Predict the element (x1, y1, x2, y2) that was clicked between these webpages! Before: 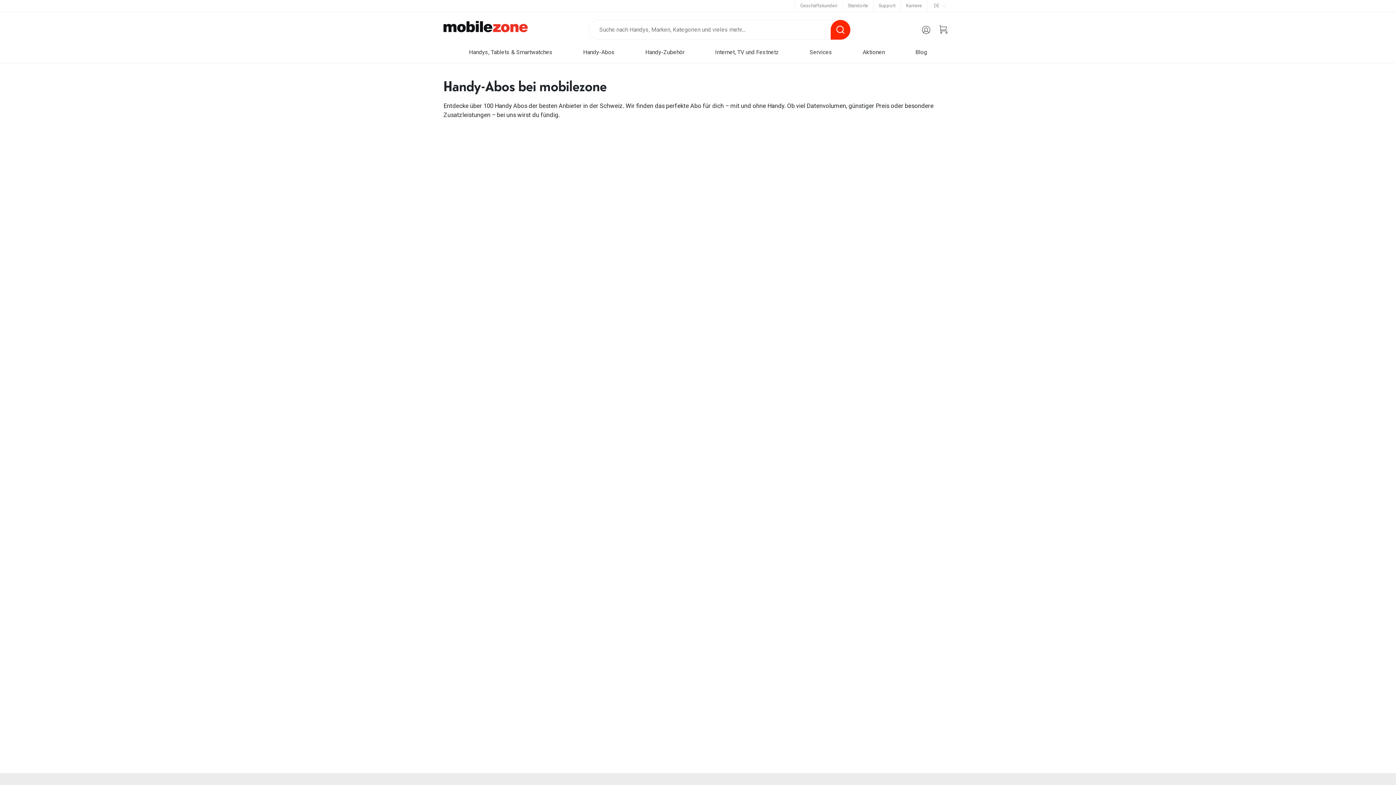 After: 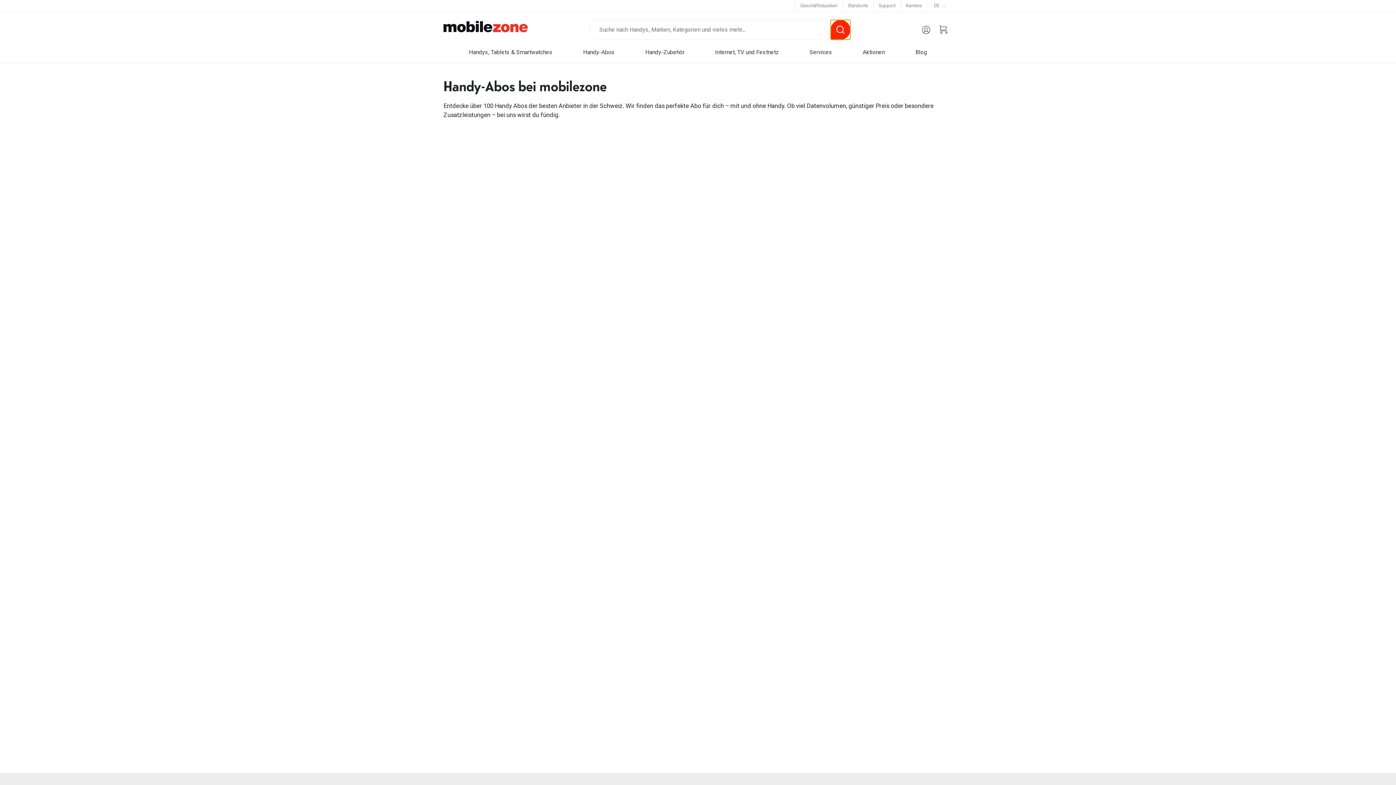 Action: bbox: (830, 20, 850, 39)